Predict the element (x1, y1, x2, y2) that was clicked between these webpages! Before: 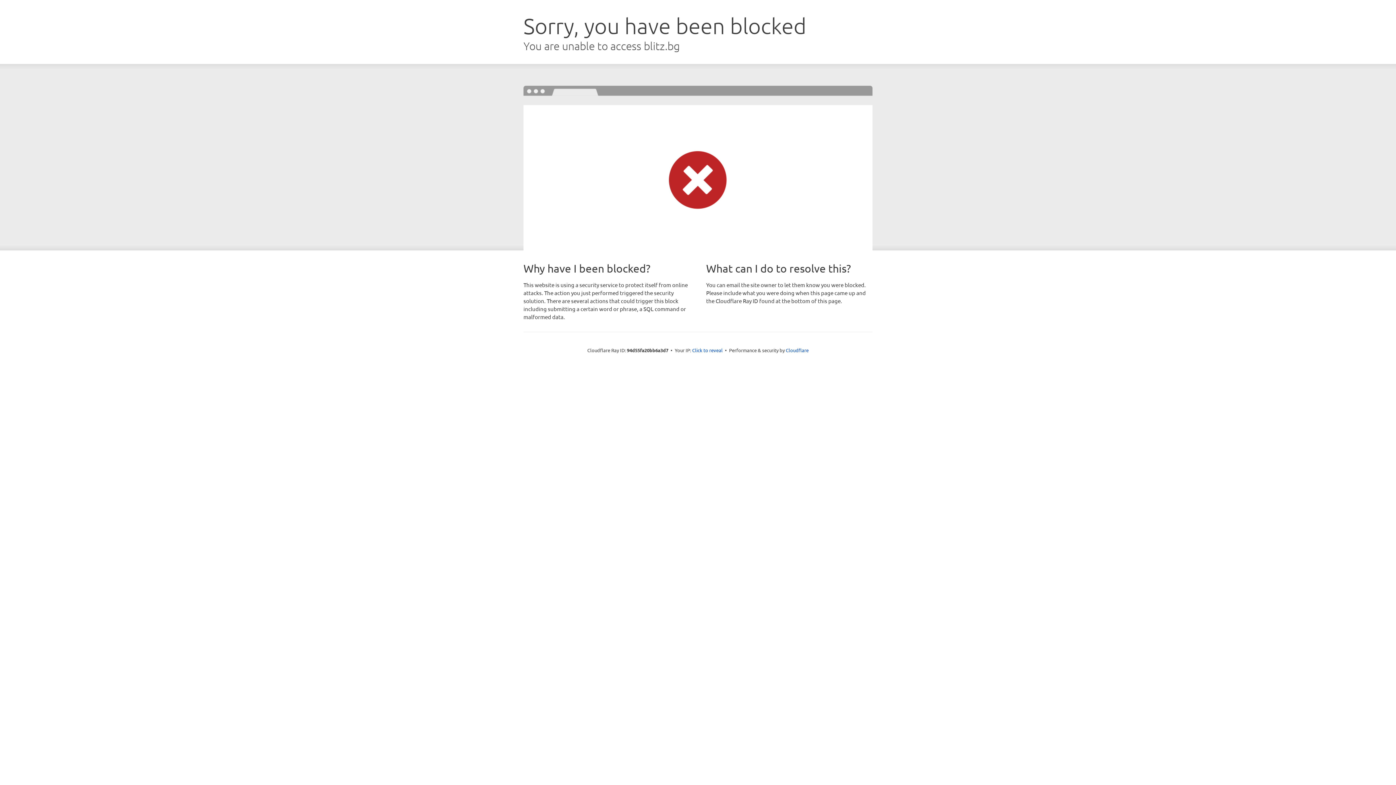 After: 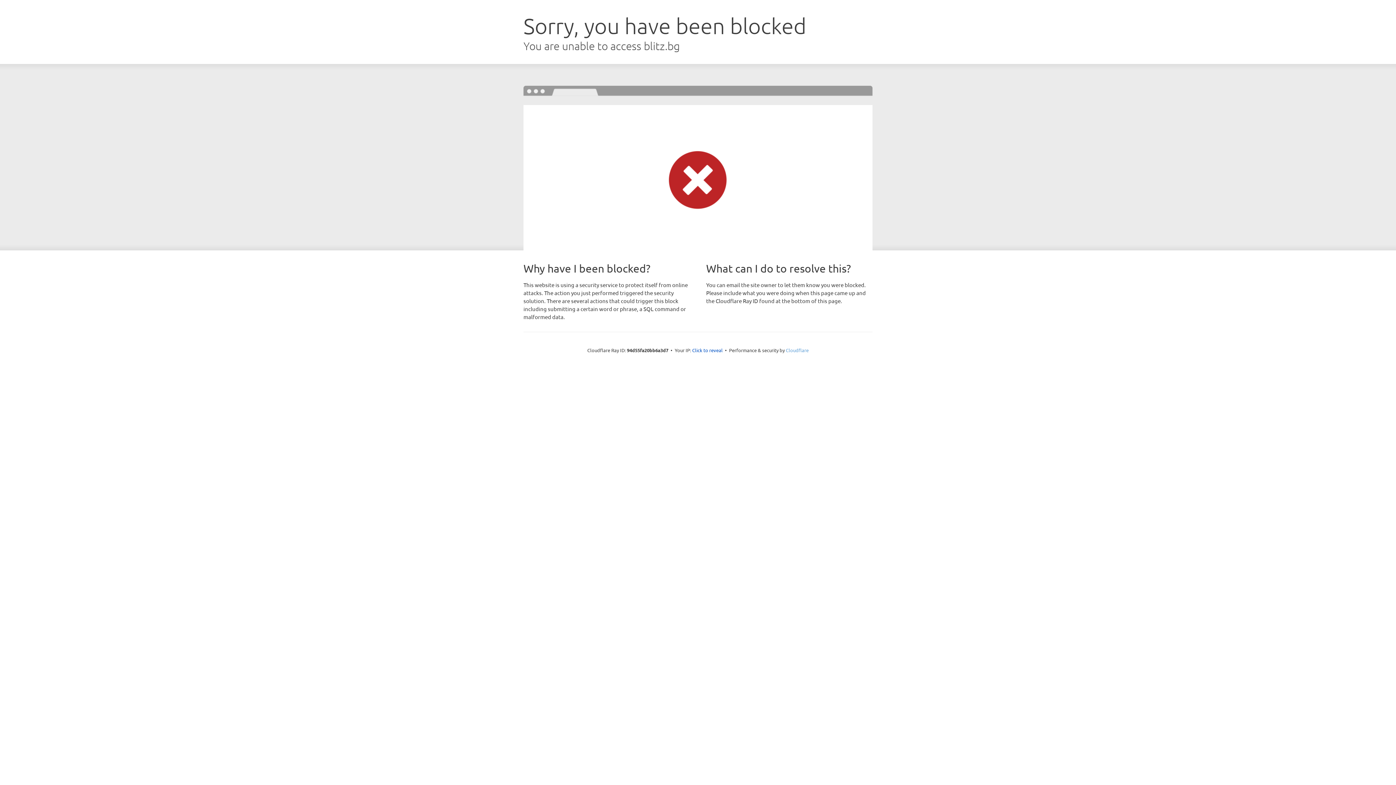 Action: bbox: (786, 347, 808, 353) label: Cloudflare